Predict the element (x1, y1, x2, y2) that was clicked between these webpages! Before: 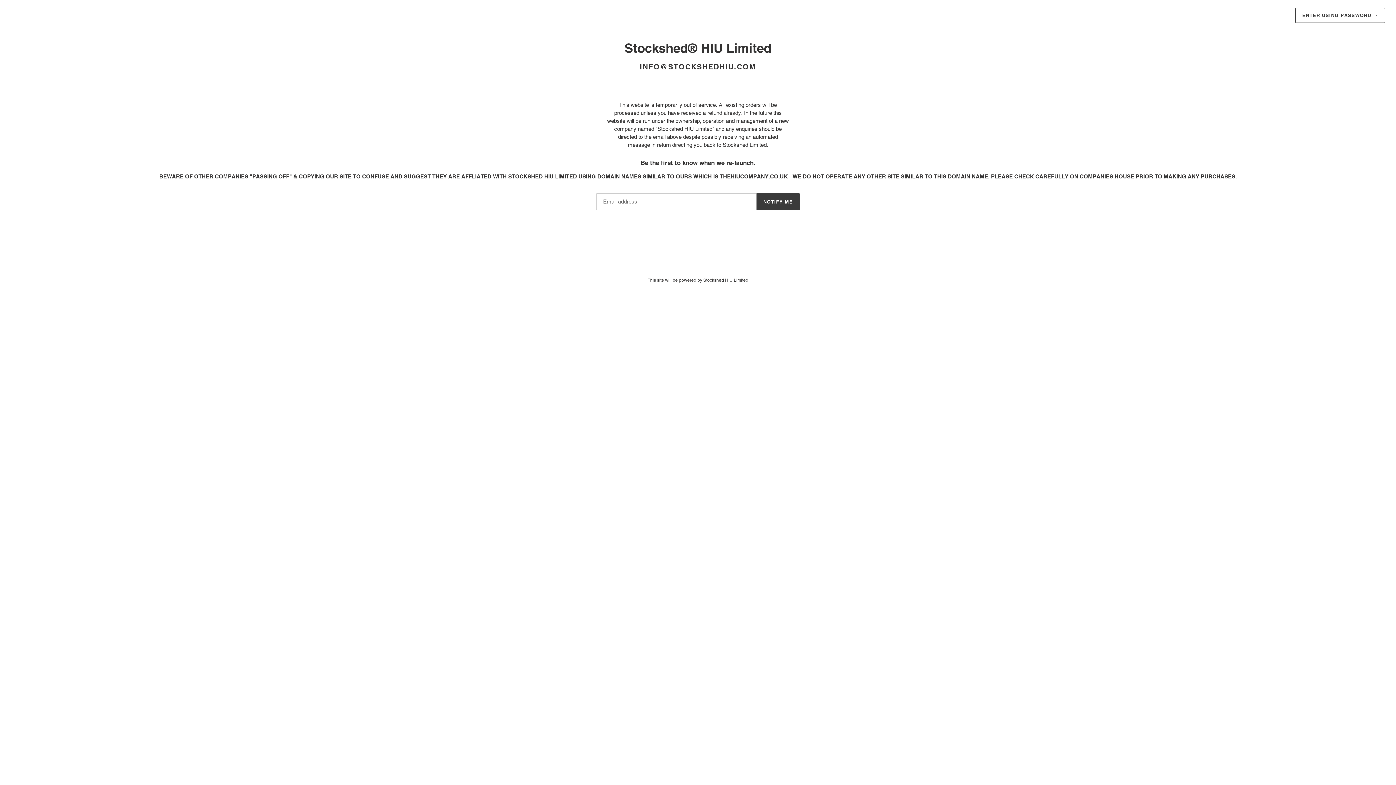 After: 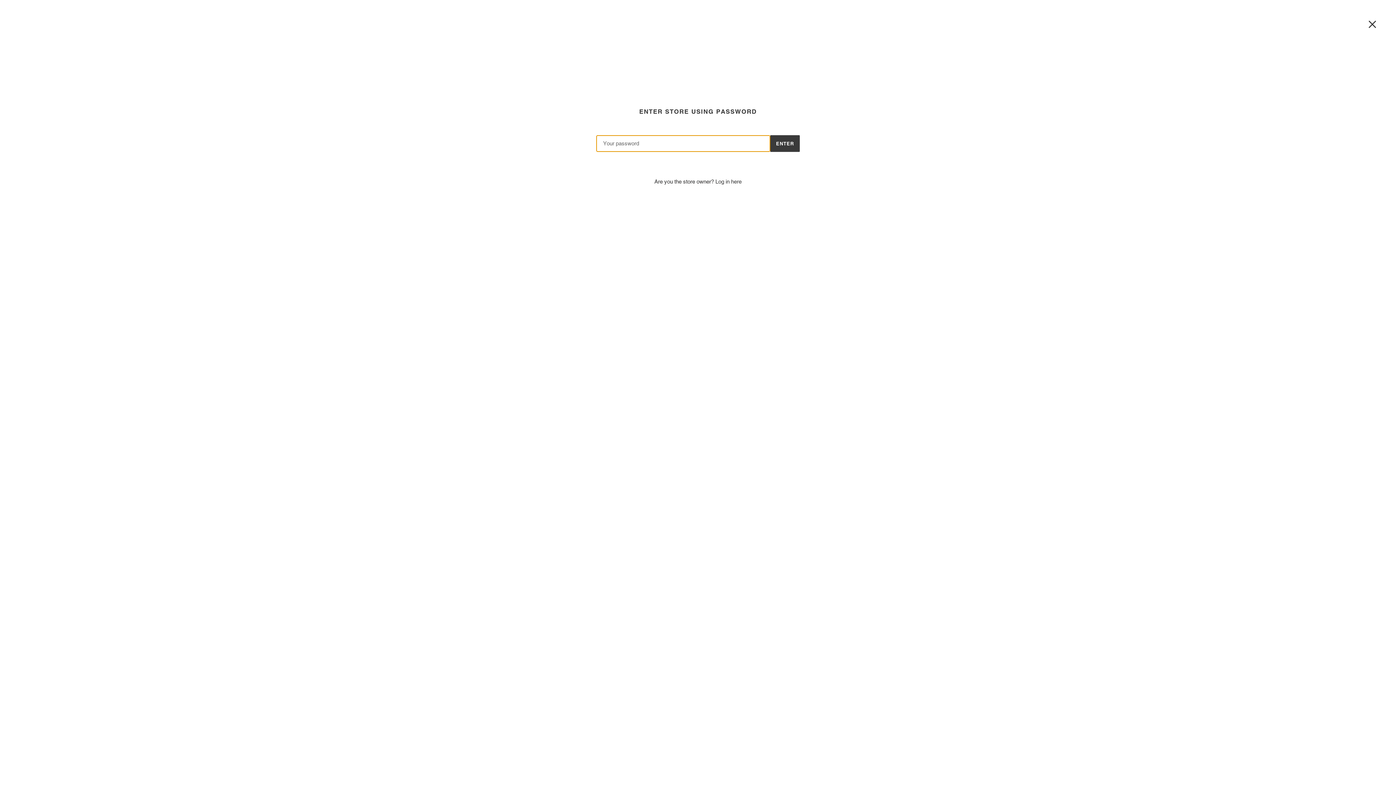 Action: bbox: (1295, 8, 1385, 22) label: ENTER USING PASSWORD →